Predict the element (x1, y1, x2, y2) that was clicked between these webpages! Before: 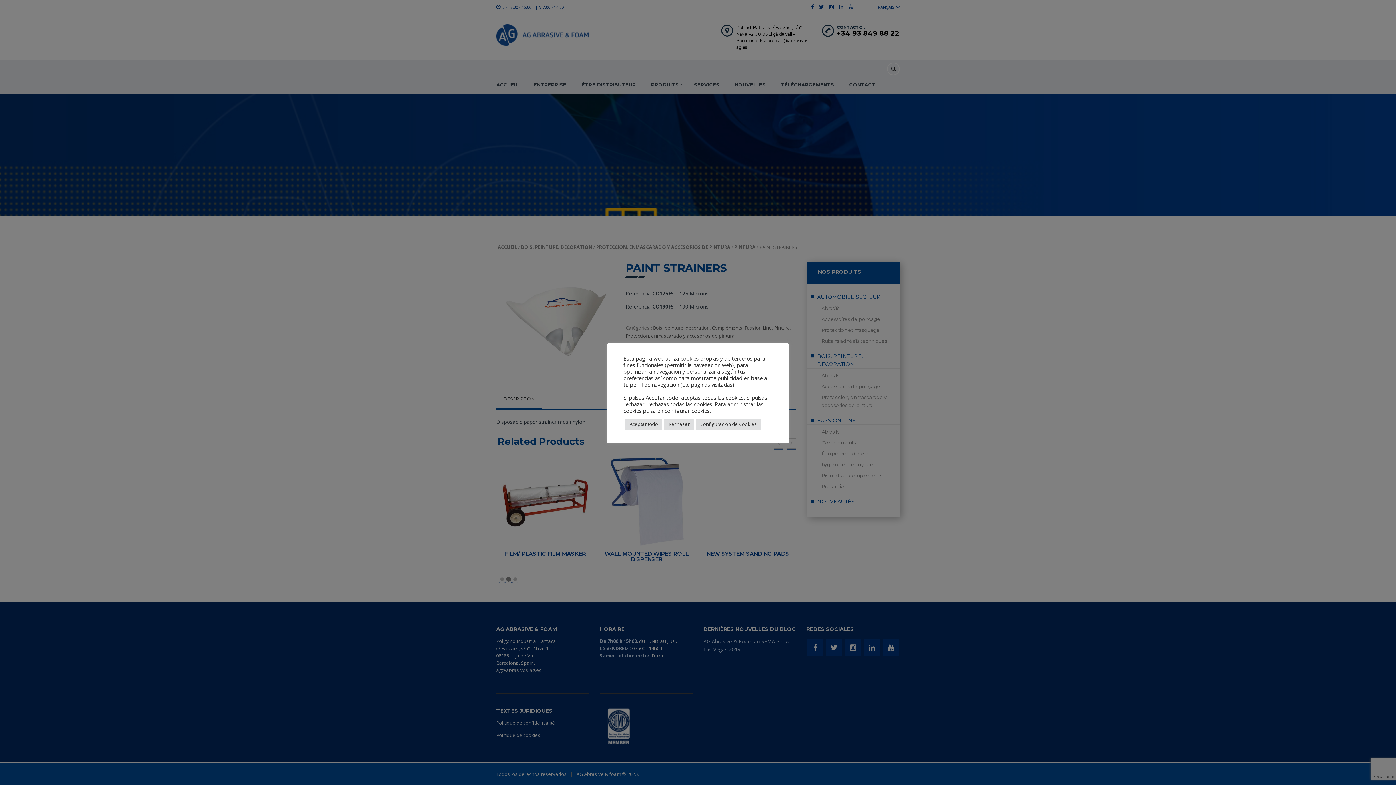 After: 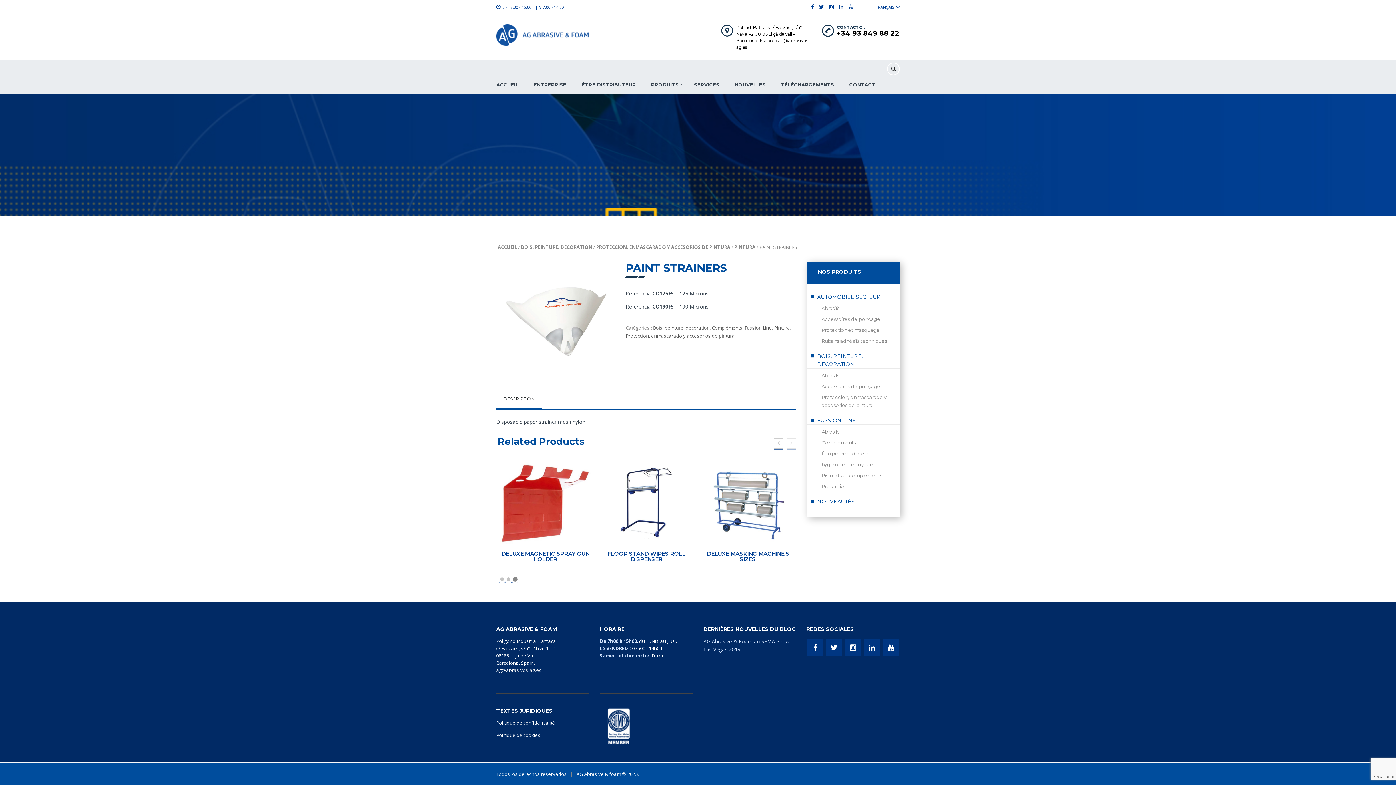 Action: bbox: (664, 418, 694, 430) label: Rechazar